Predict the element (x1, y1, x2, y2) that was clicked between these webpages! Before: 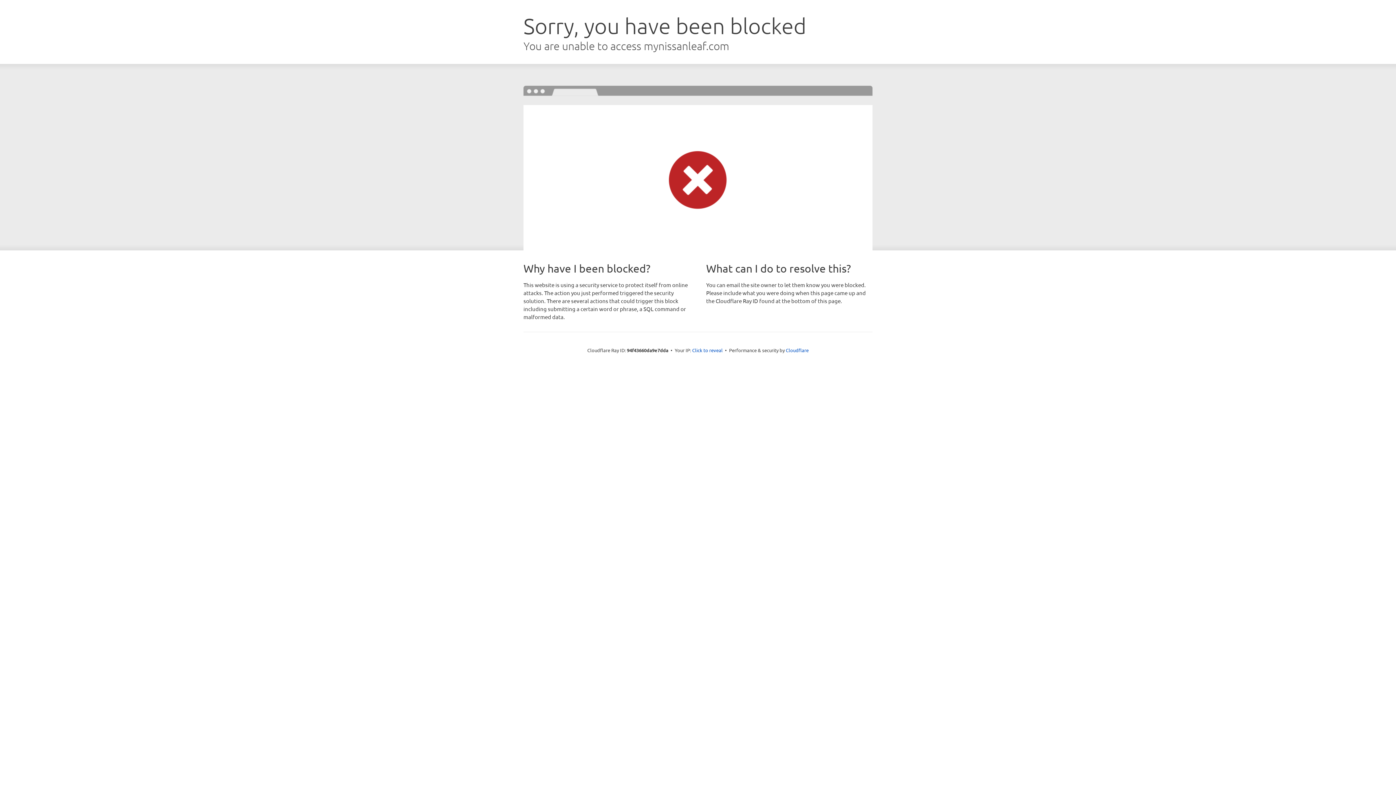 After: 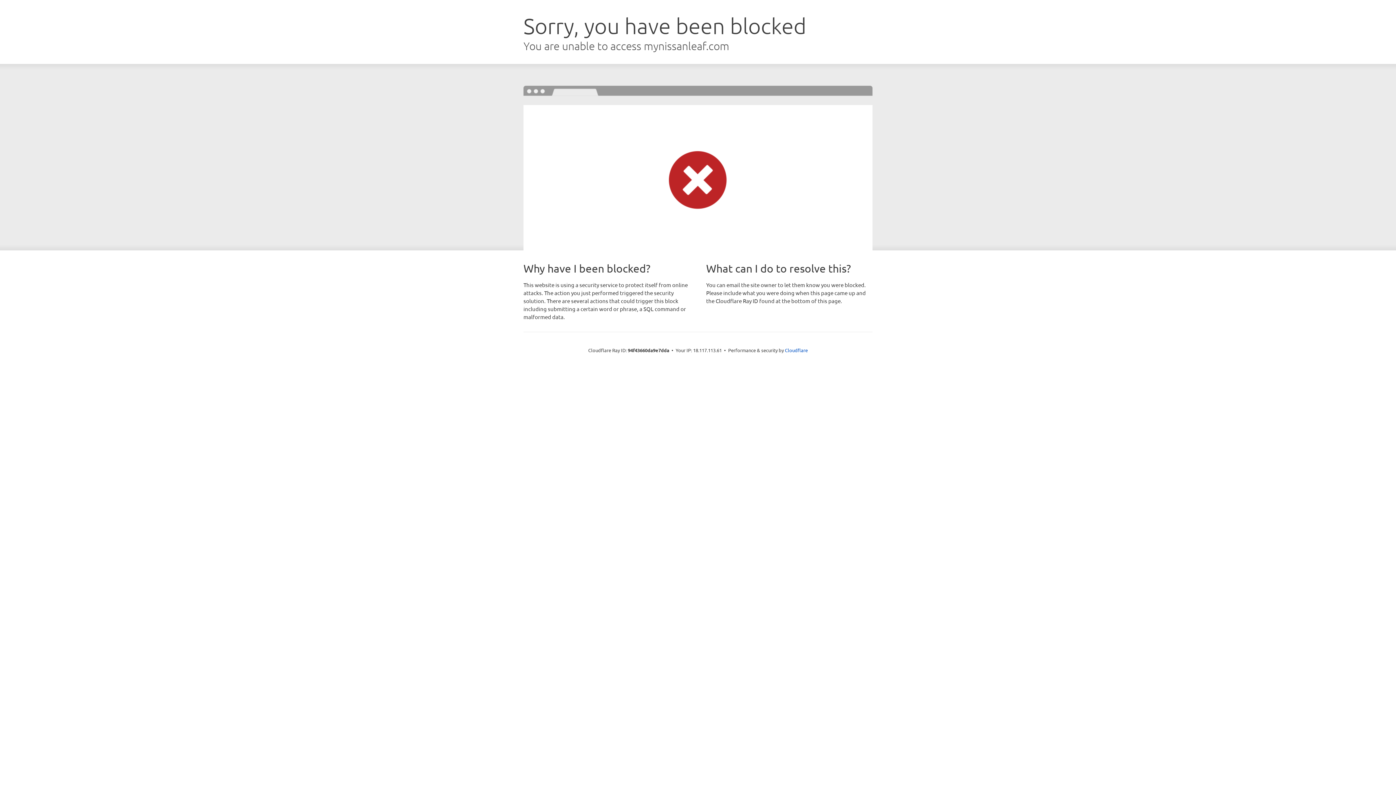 Action: bbox: (692, 346, 722, 353) label: Click to reveal